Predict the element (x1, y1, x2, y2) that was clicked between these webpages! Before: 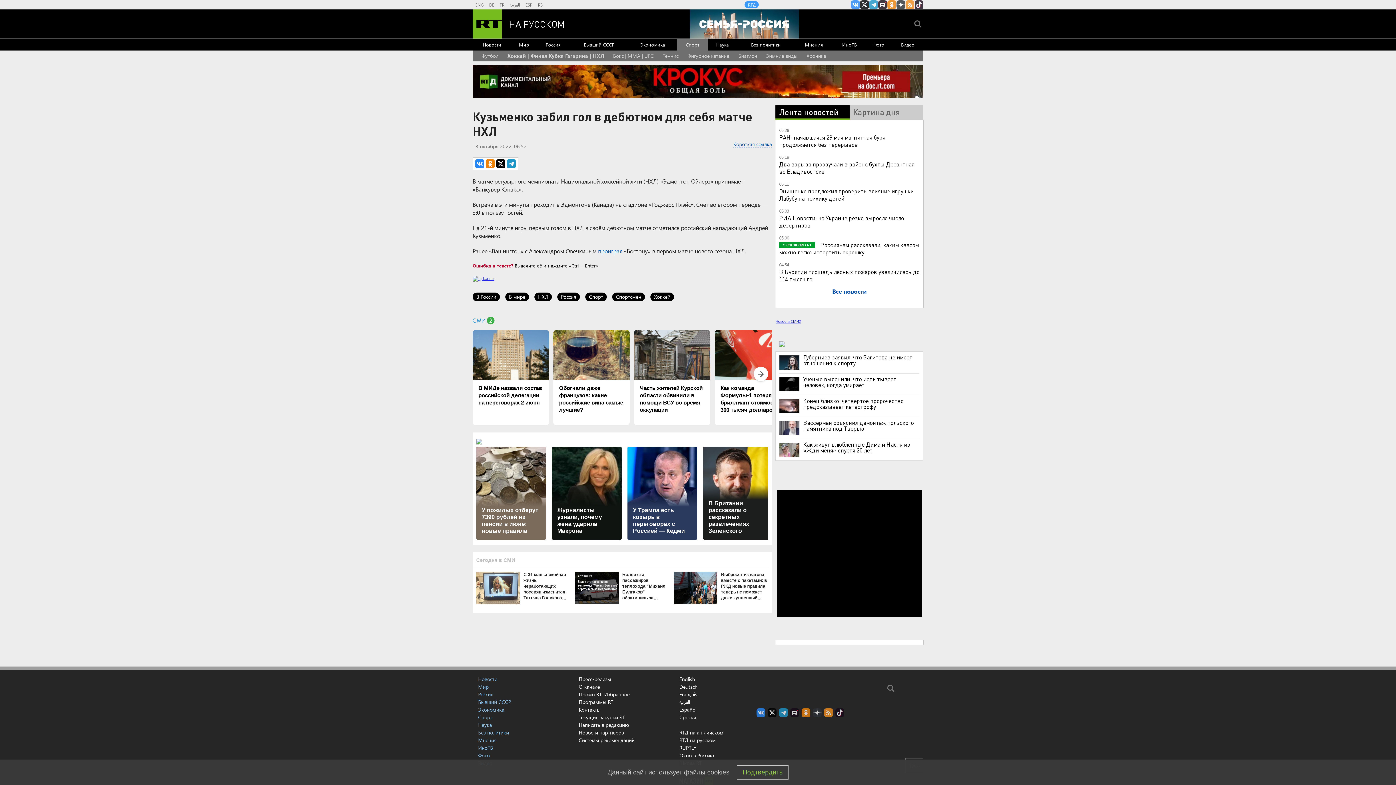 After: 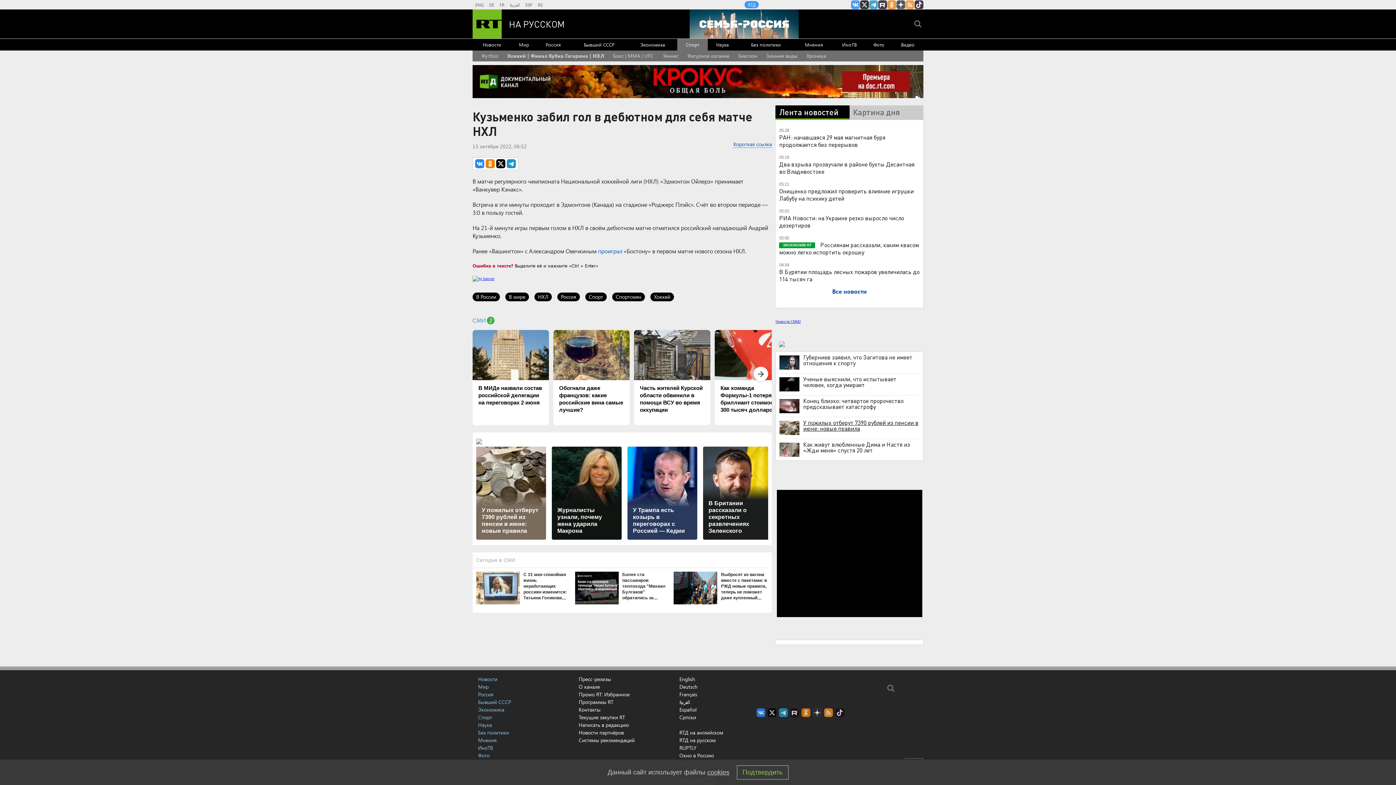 Action: bbox: (779, 419, 919, 431) label: Вассерман объяснил демонтаж польского памятника под Тверью